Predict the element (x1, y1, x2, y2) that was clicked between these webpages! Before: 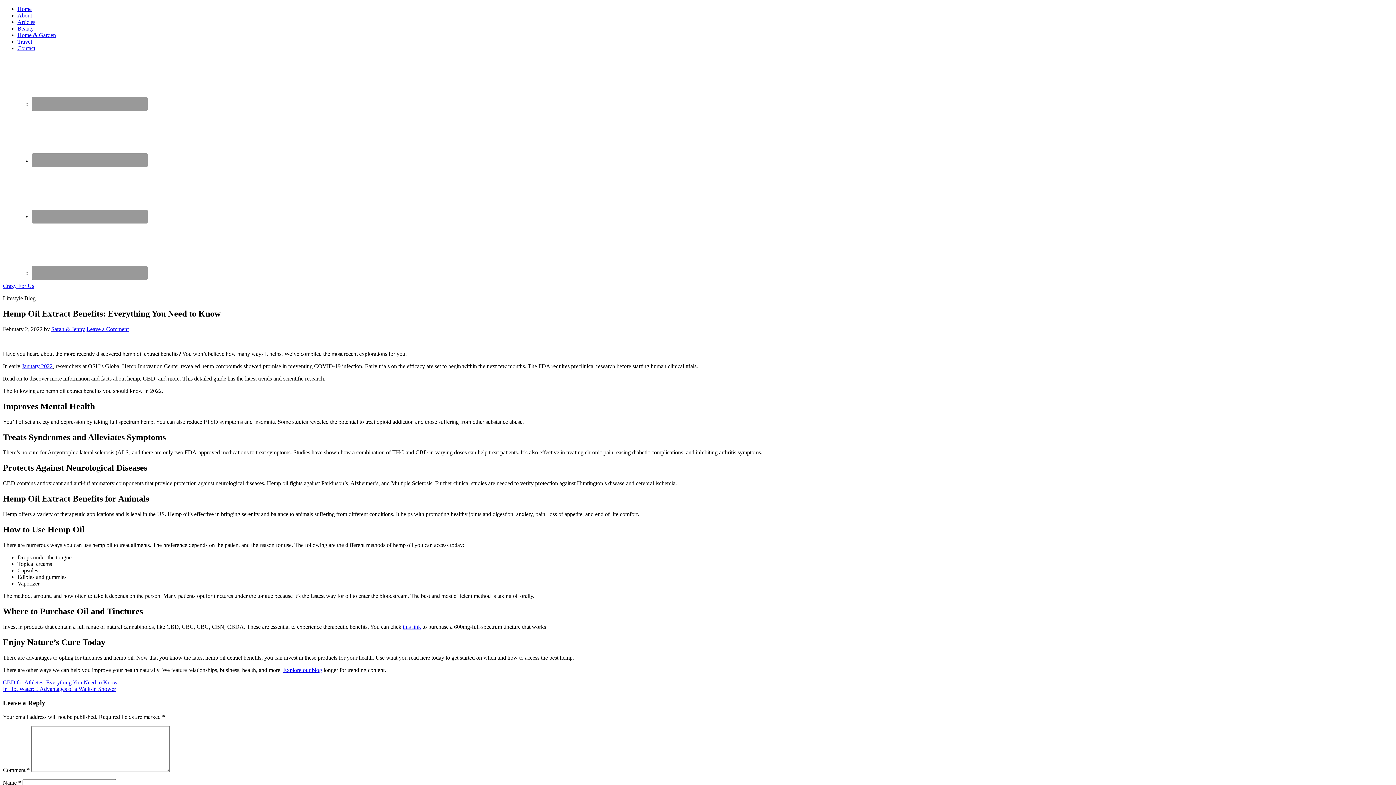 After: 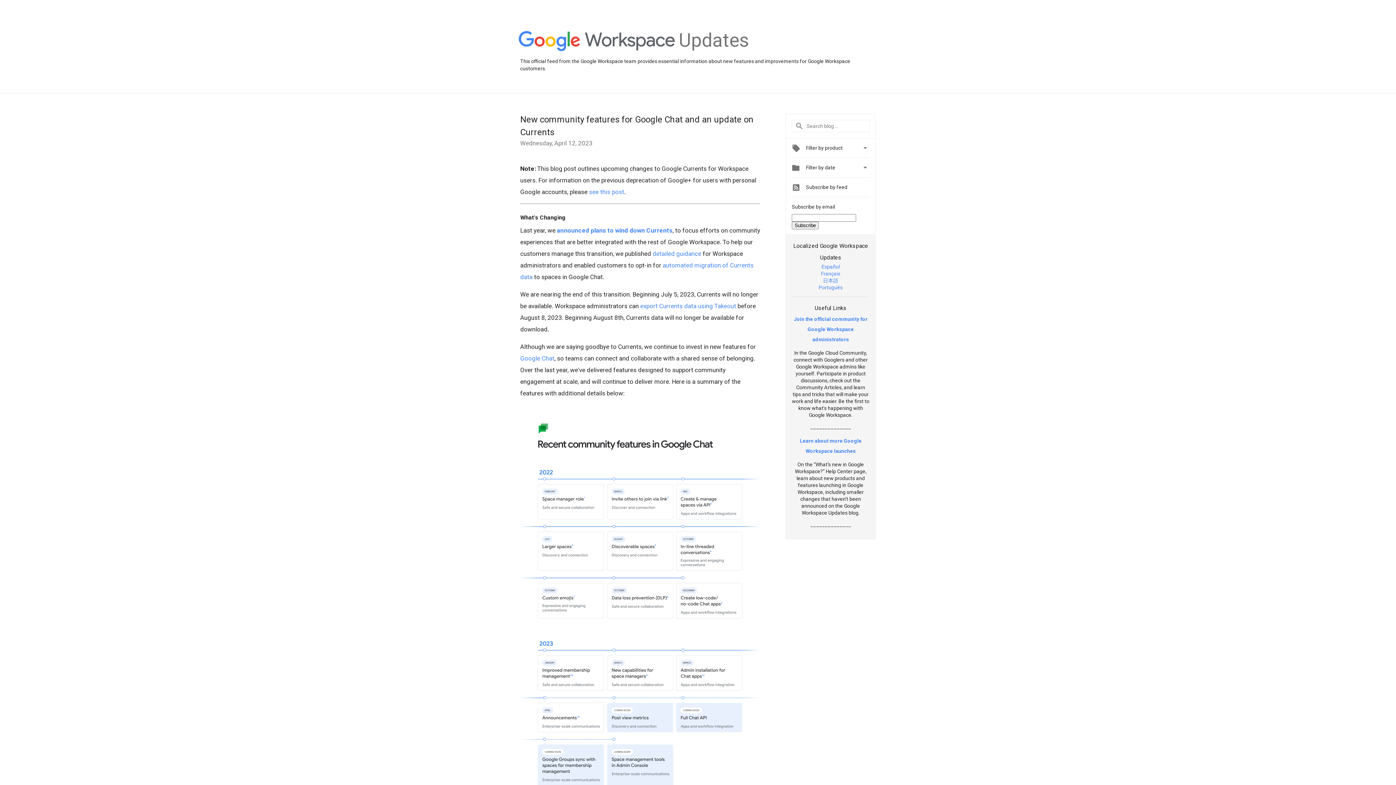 Action: bbox: (32, 153, 147, 167)